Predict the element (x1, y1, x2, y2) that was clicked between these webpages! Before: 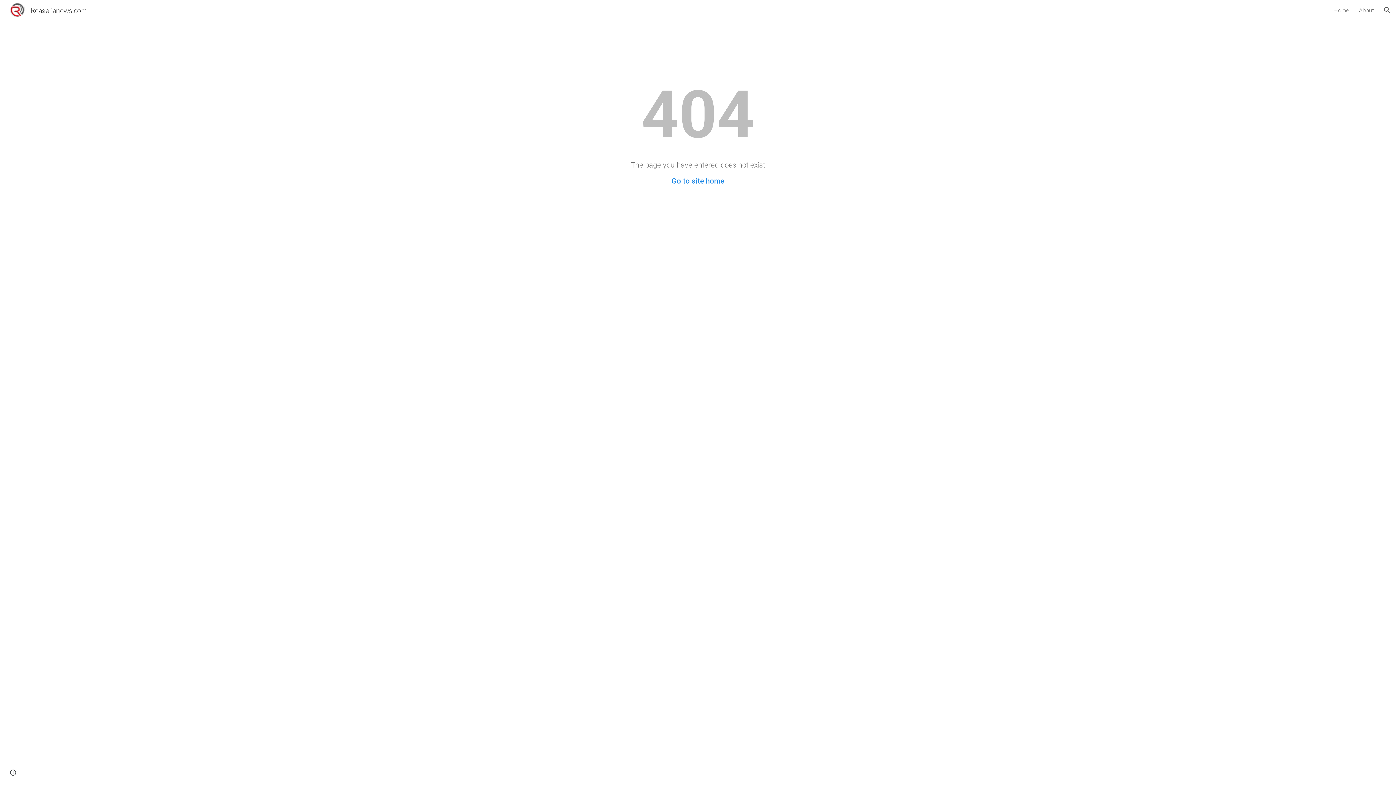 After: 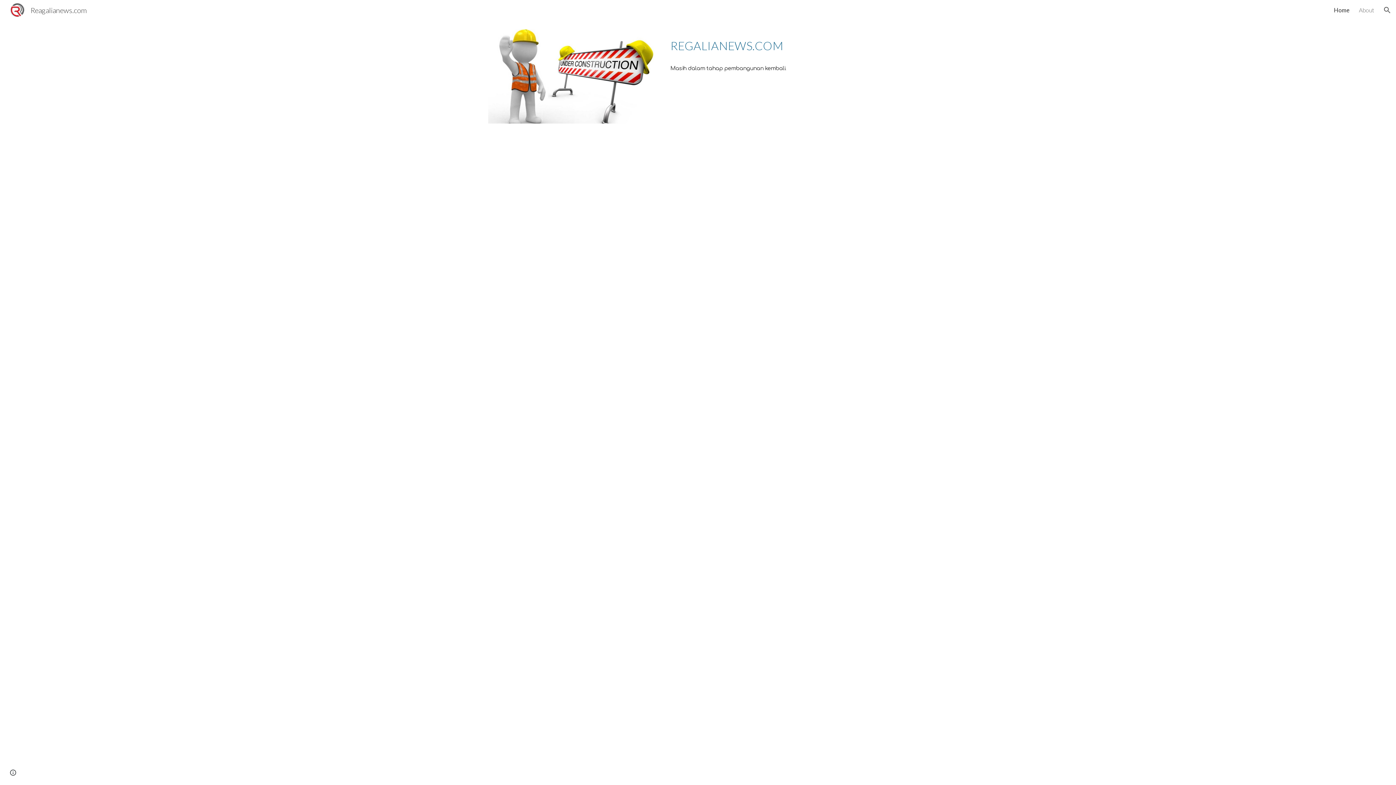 Action: bbox: (1333, 6, 1349, 13) label: Home